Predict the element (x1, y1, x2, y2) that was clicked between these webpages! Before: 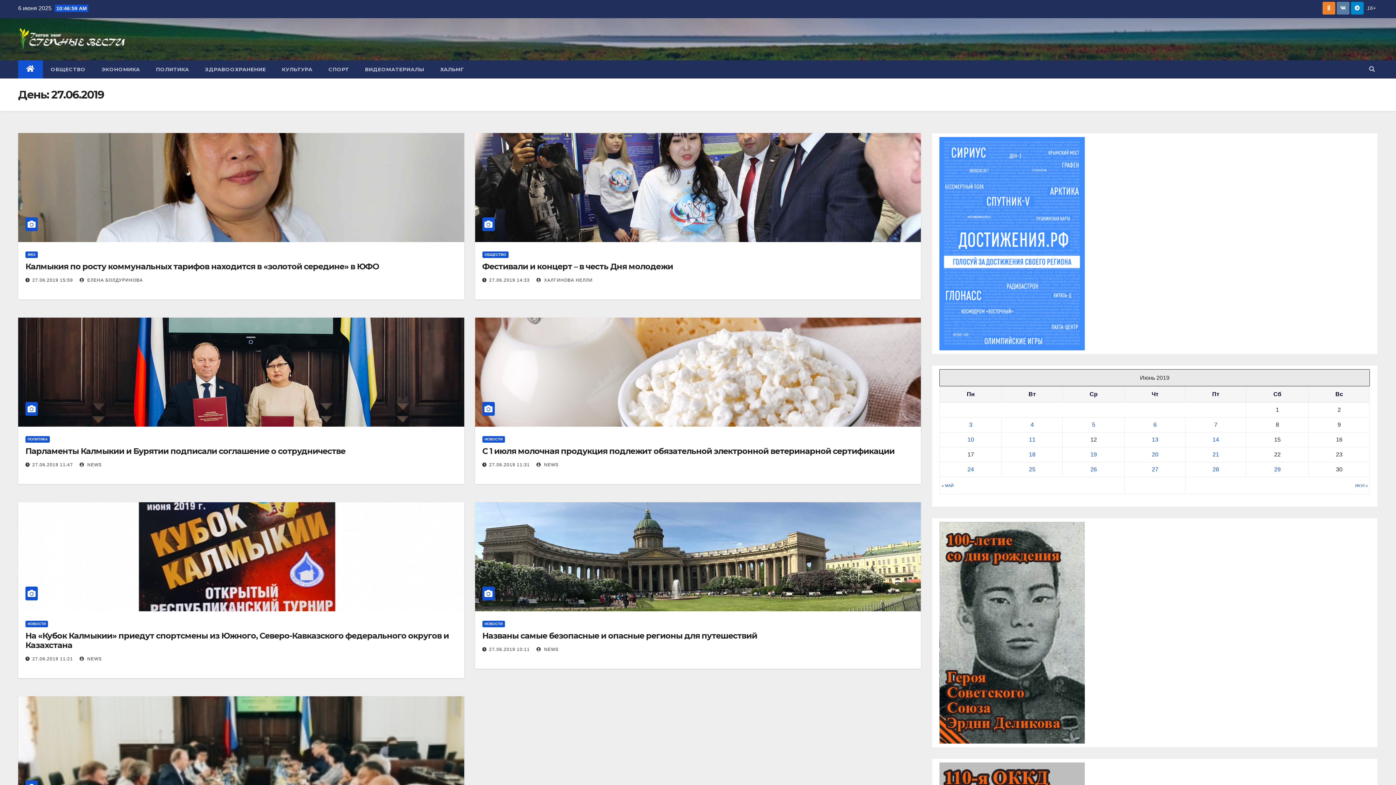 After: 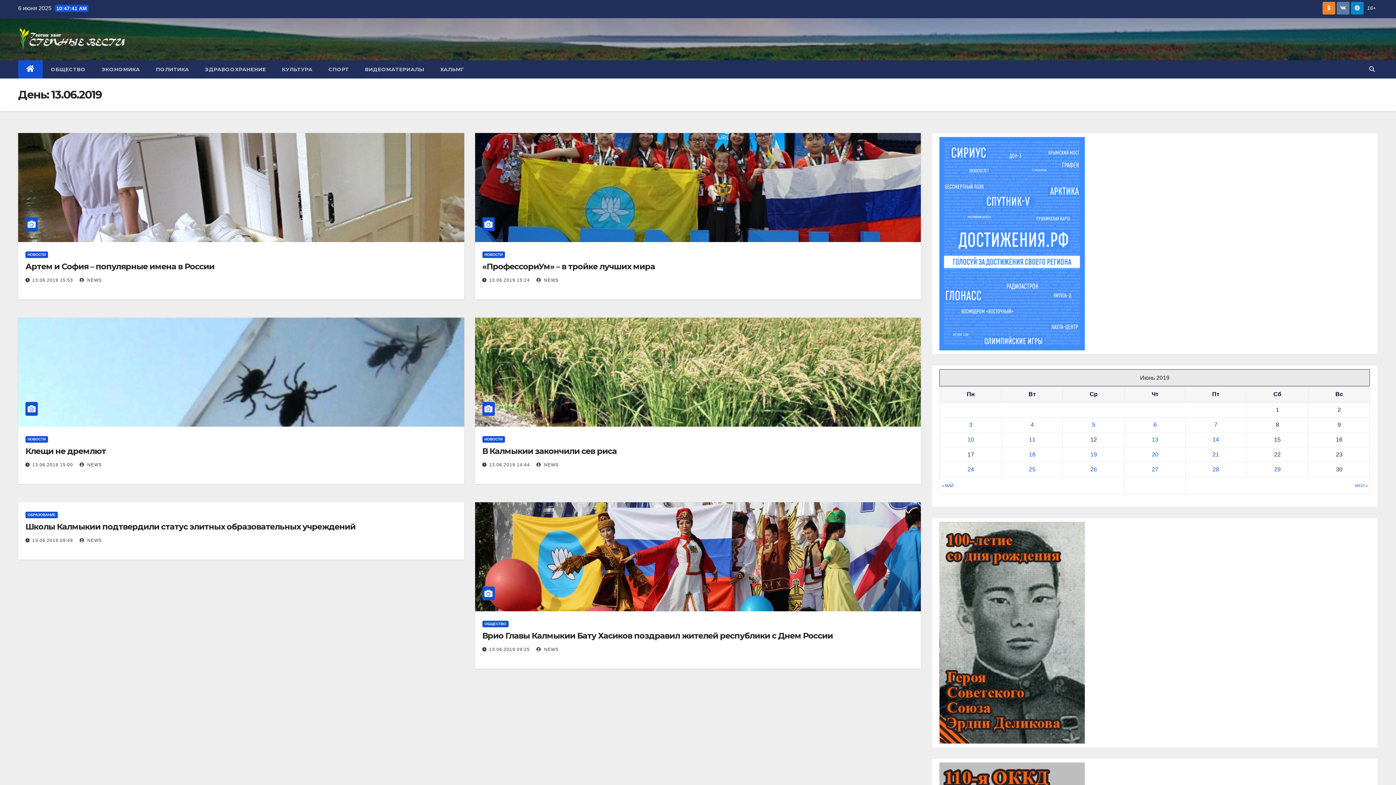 Action: bbox: (1152, 436, 1158, 442) label: Записи, опубликованные 13.06.2019